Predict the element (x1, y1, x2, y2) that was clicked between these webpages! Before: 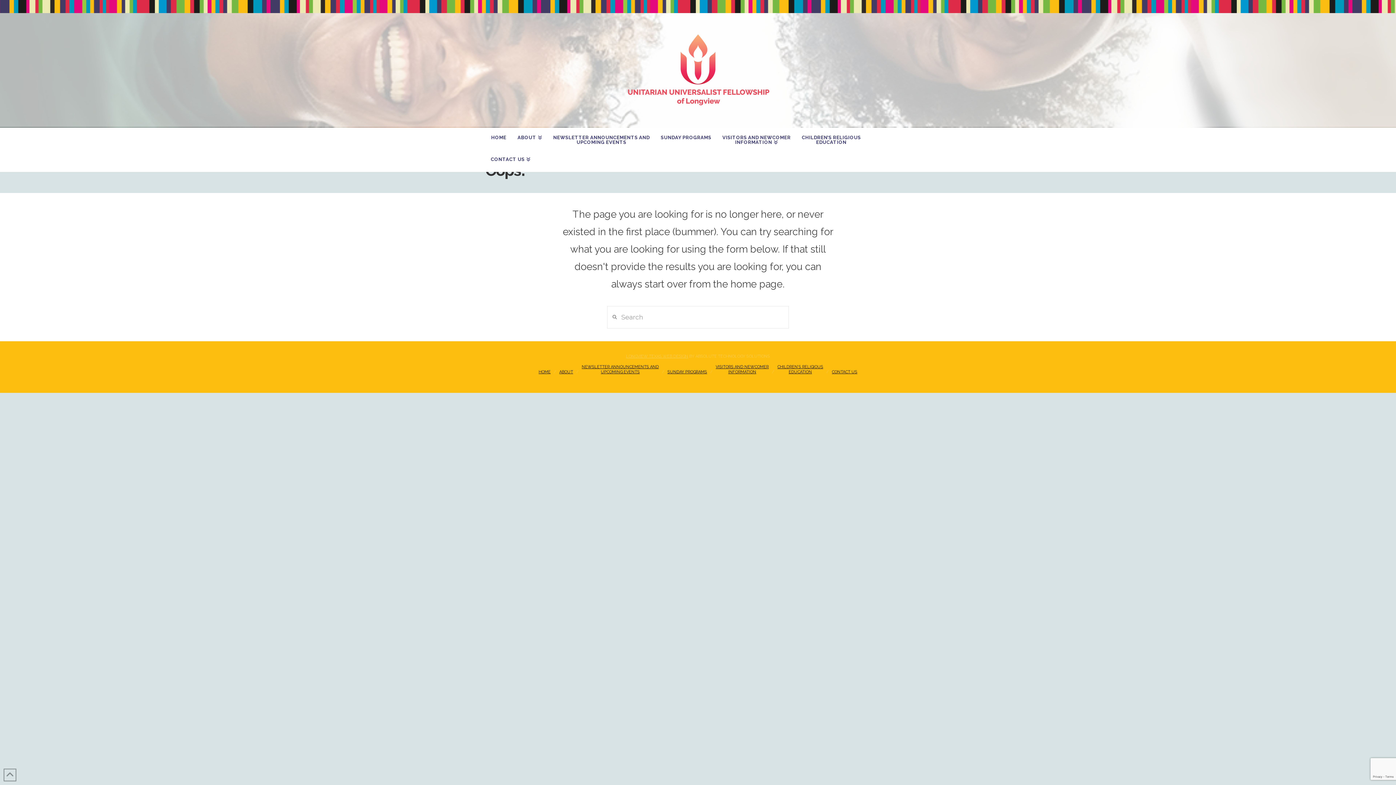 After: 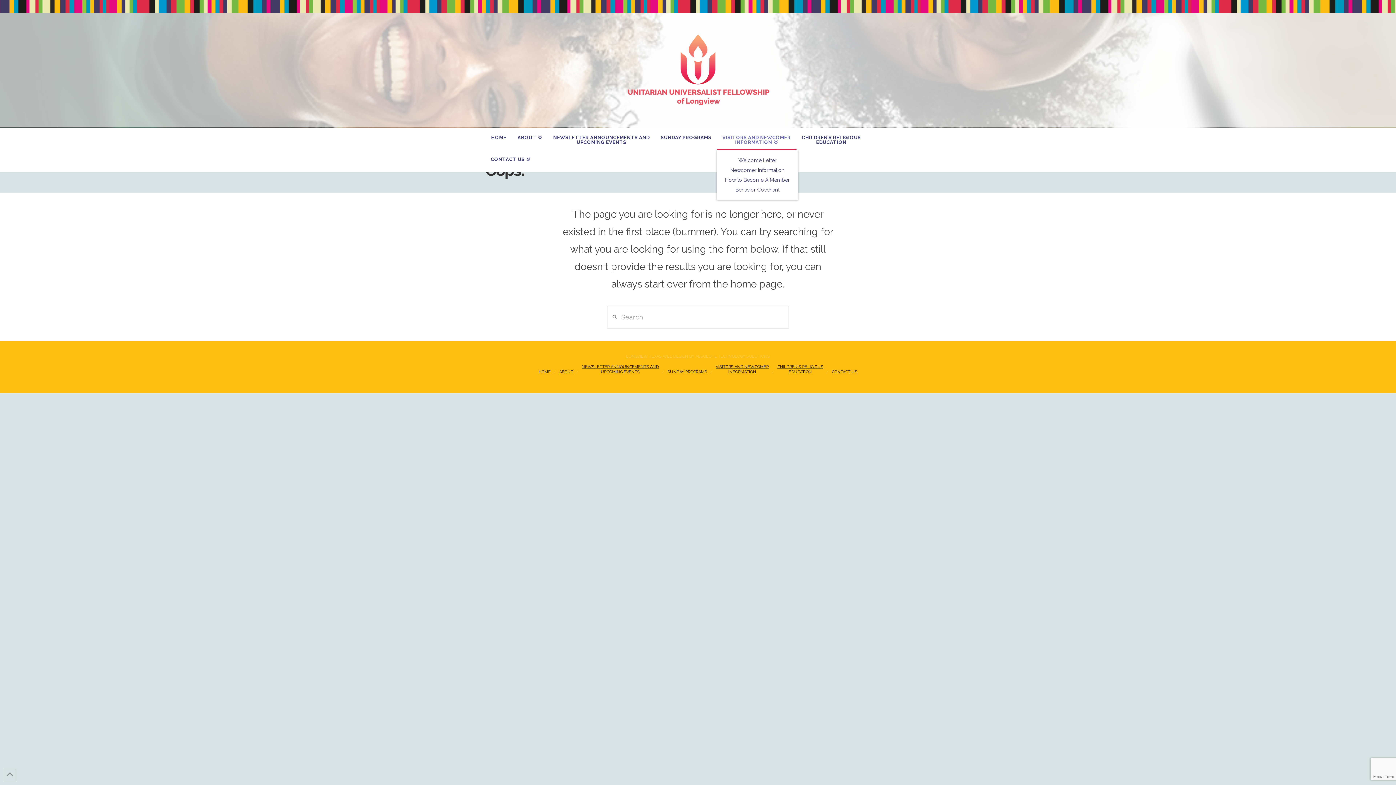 Action: label: VISITORS AND NEWCOMER
INFORMATION bbox: (717, 127, 796, 149)